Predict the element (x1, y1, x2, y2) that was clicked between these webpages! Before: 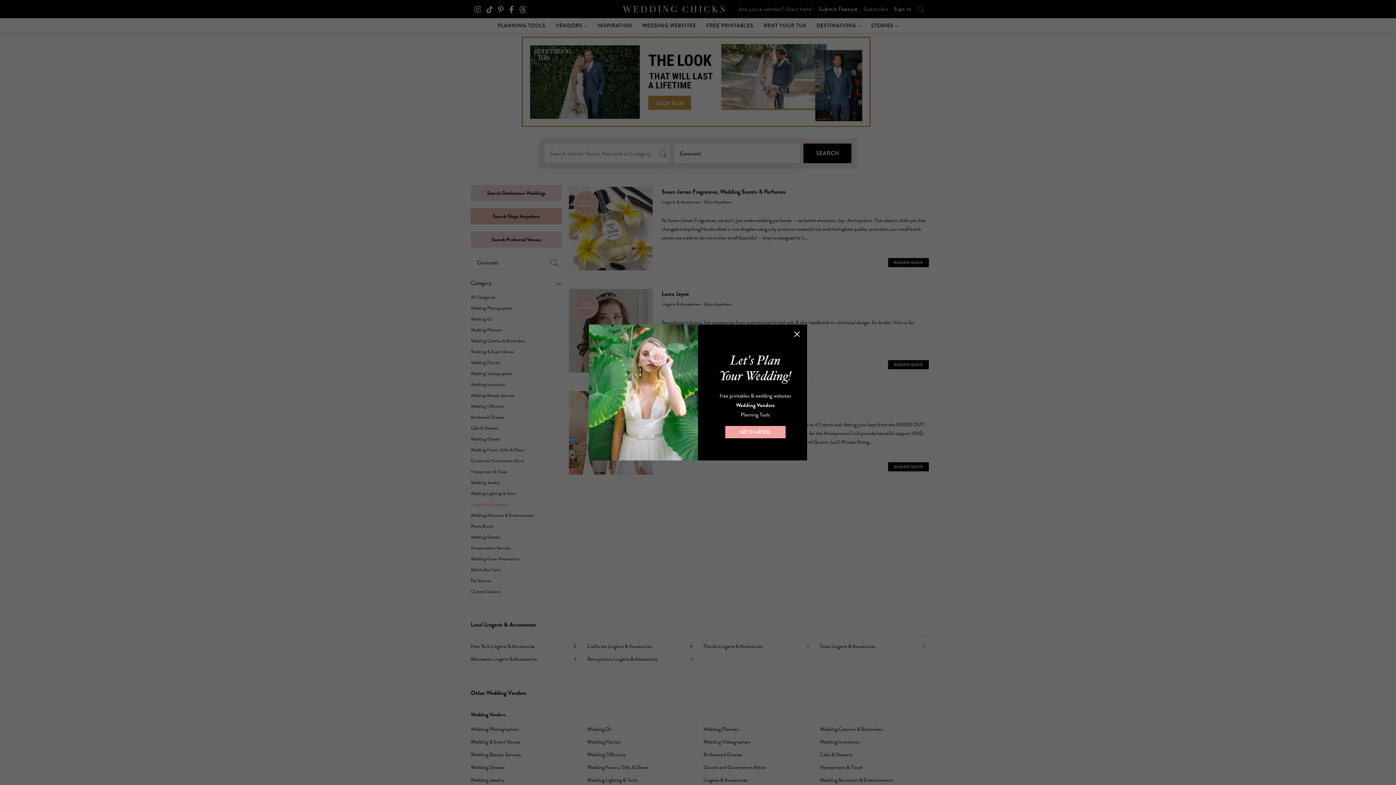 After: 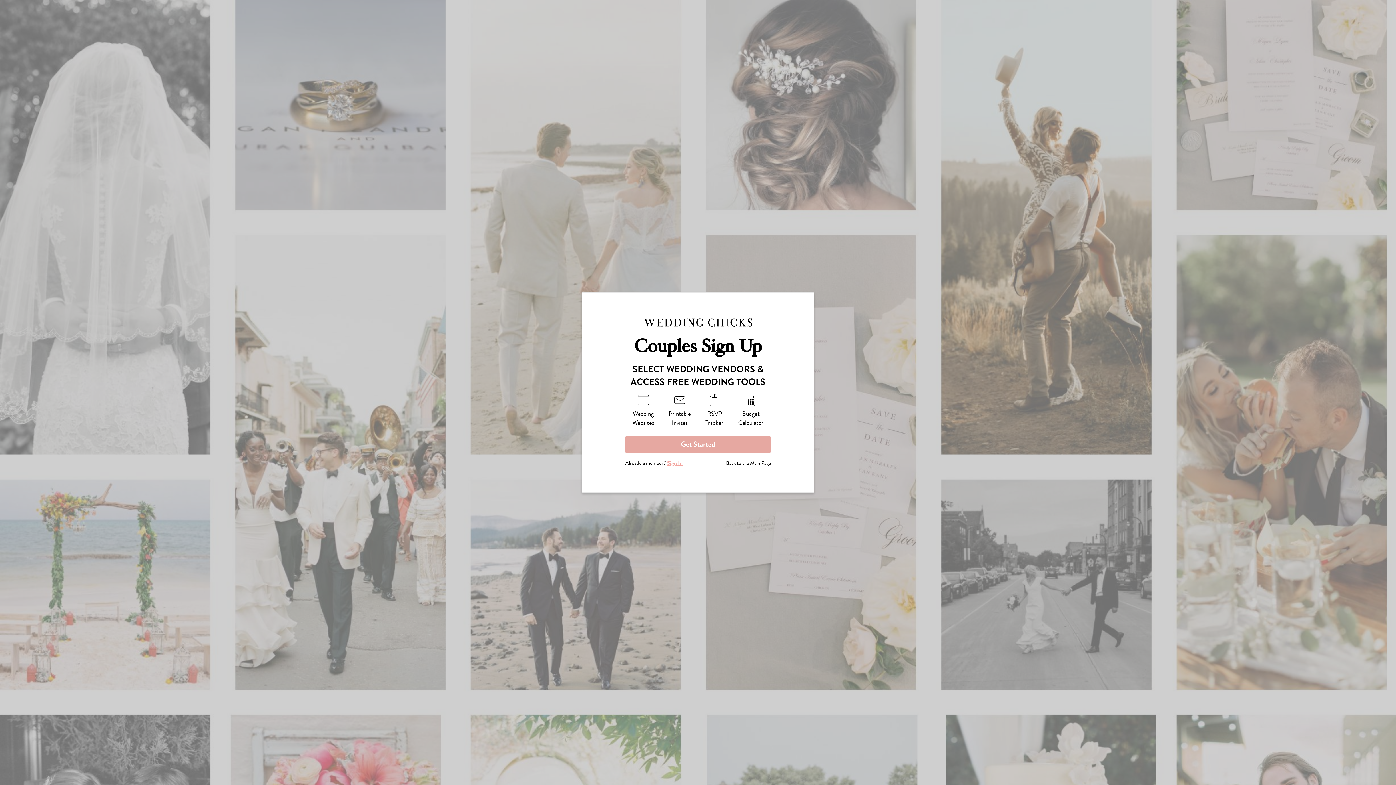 Action: label: GET STARTED bbox: (725, 426, 785, 438)